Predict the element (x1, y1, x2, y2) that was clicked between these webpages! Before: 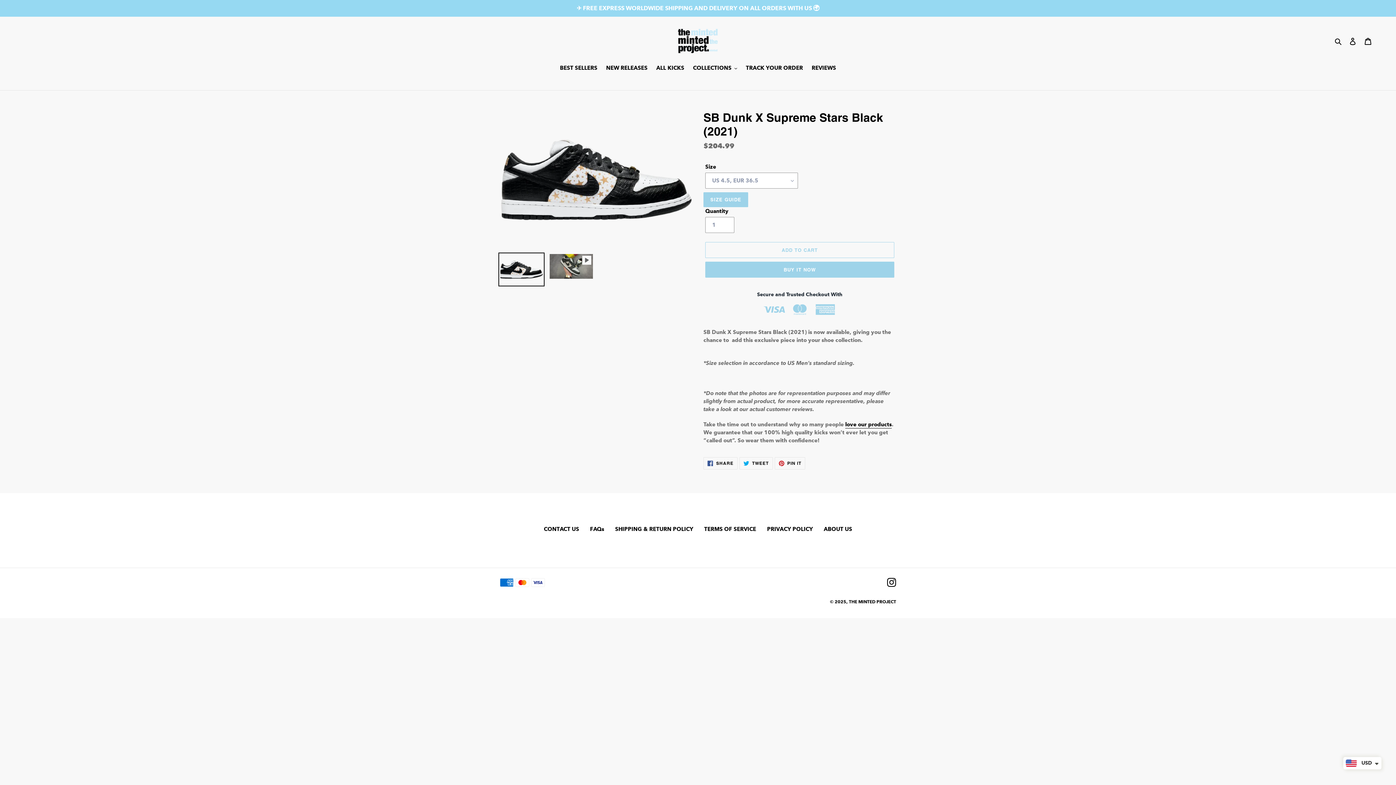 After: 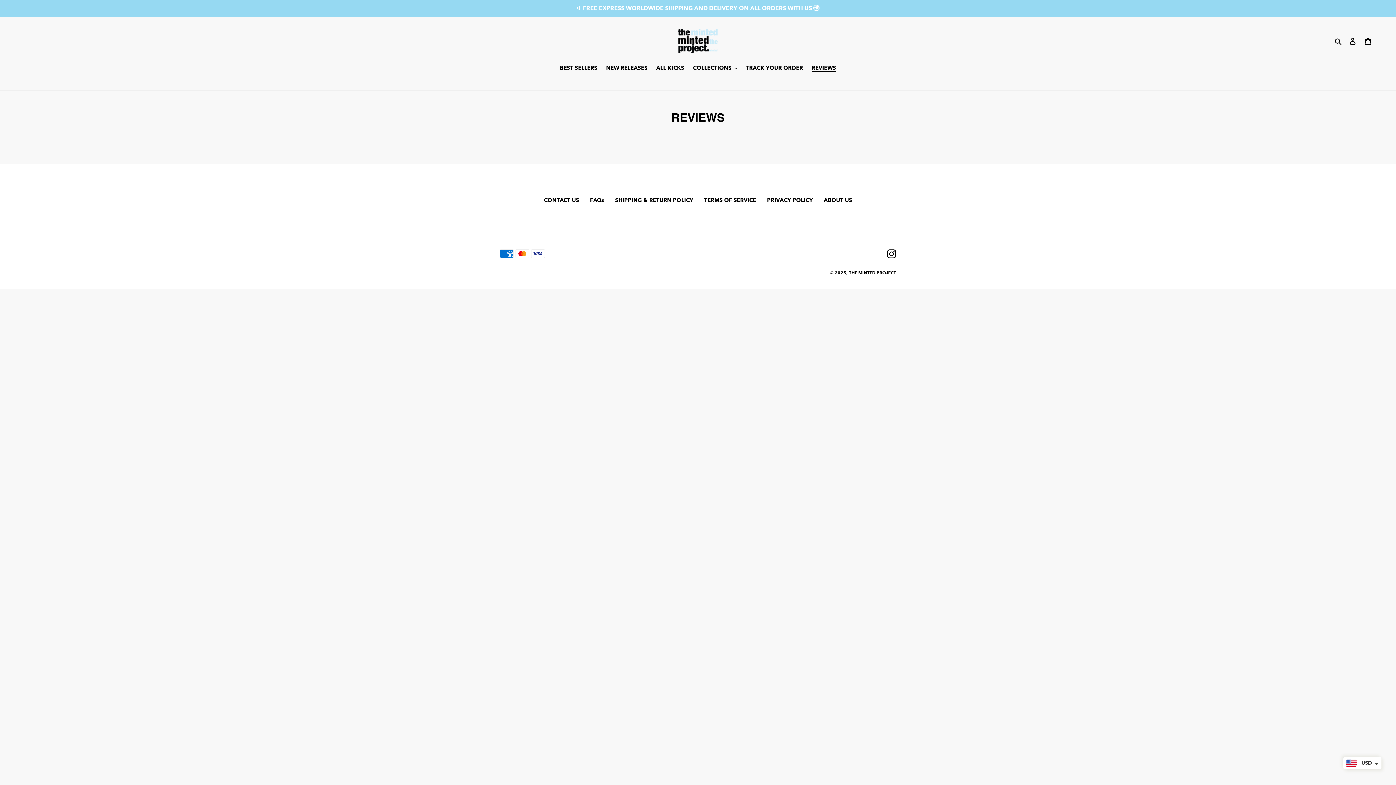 Action: label: REVIEWS bbox: (808, 64, 839, 73)